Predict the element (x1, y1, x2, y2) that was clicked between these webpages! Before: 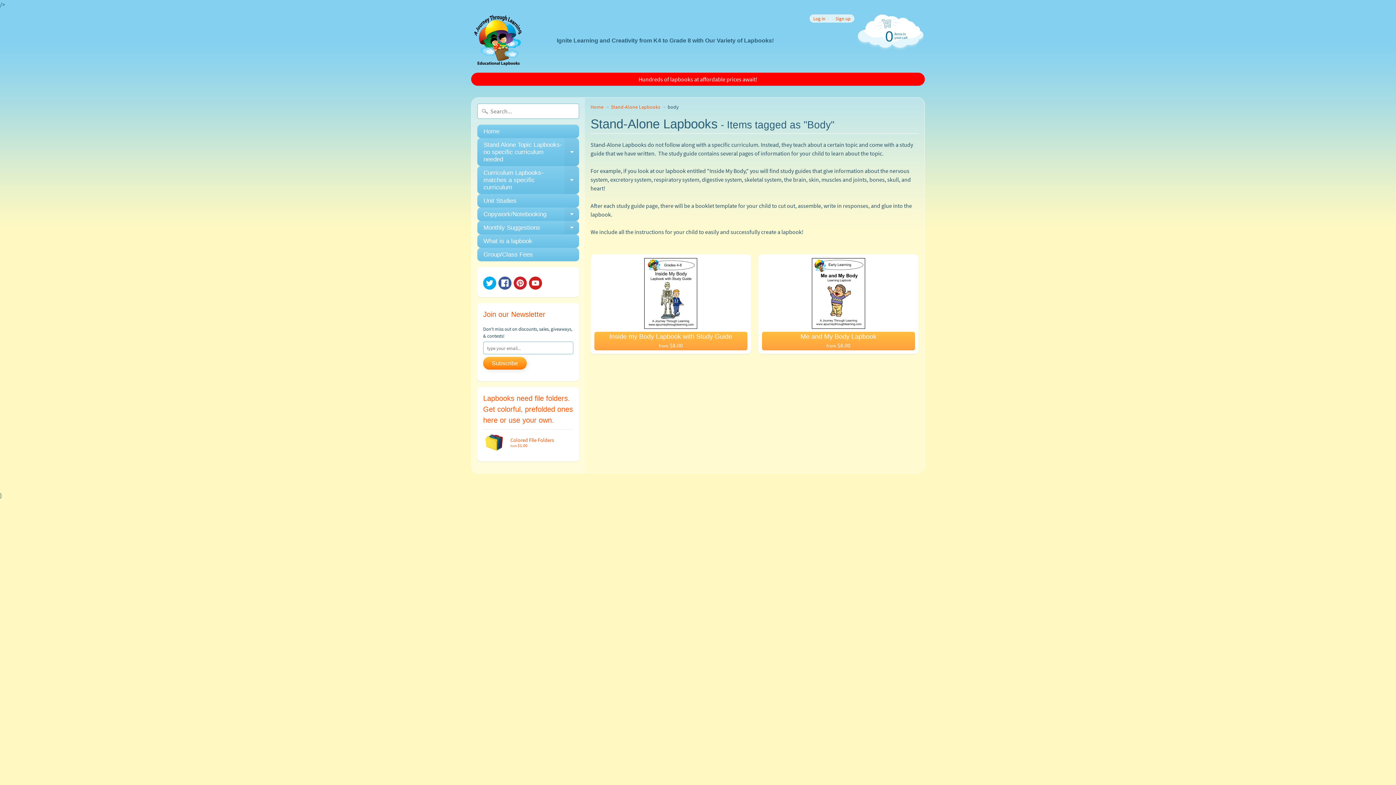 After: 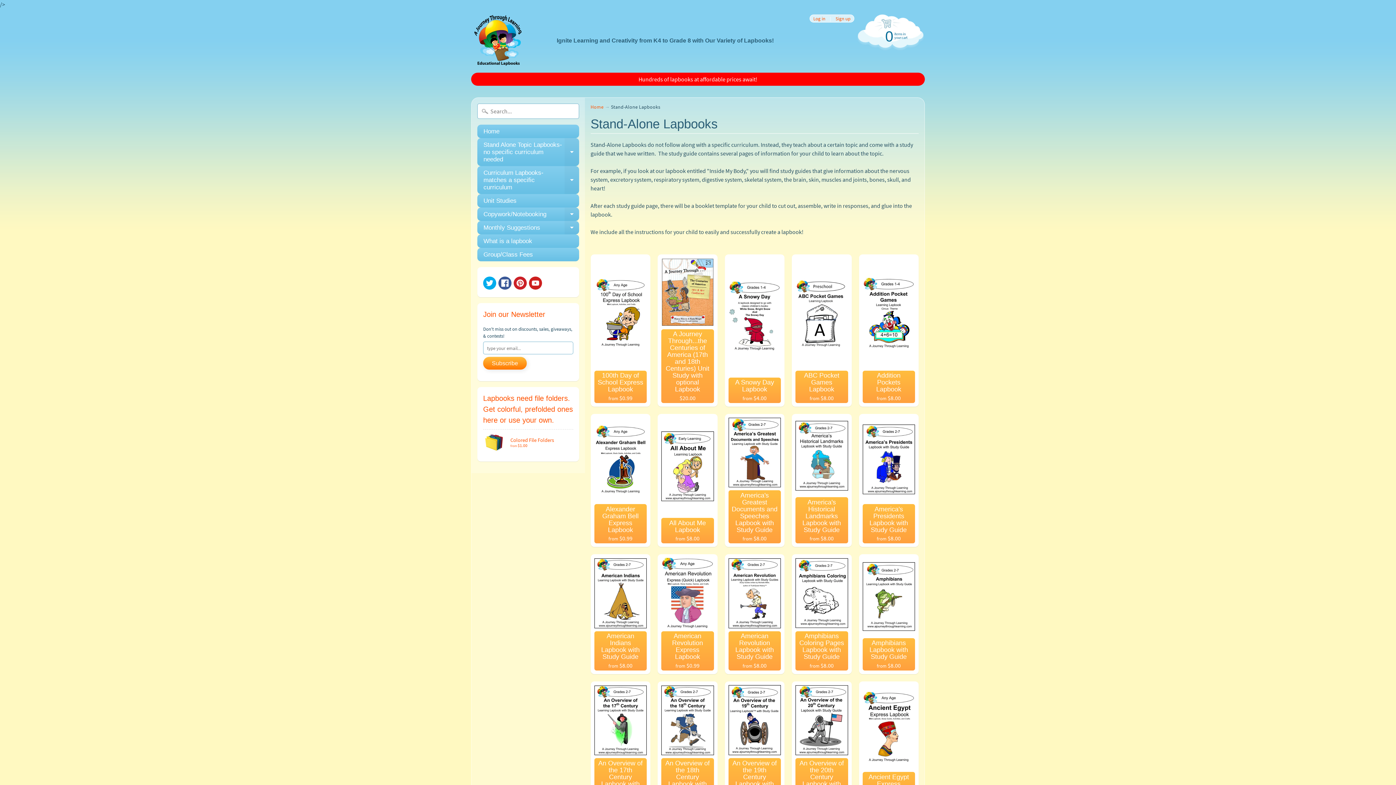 Action: bbox: (611, 104, 660, 110) label: Stand-Alone Lapbooks